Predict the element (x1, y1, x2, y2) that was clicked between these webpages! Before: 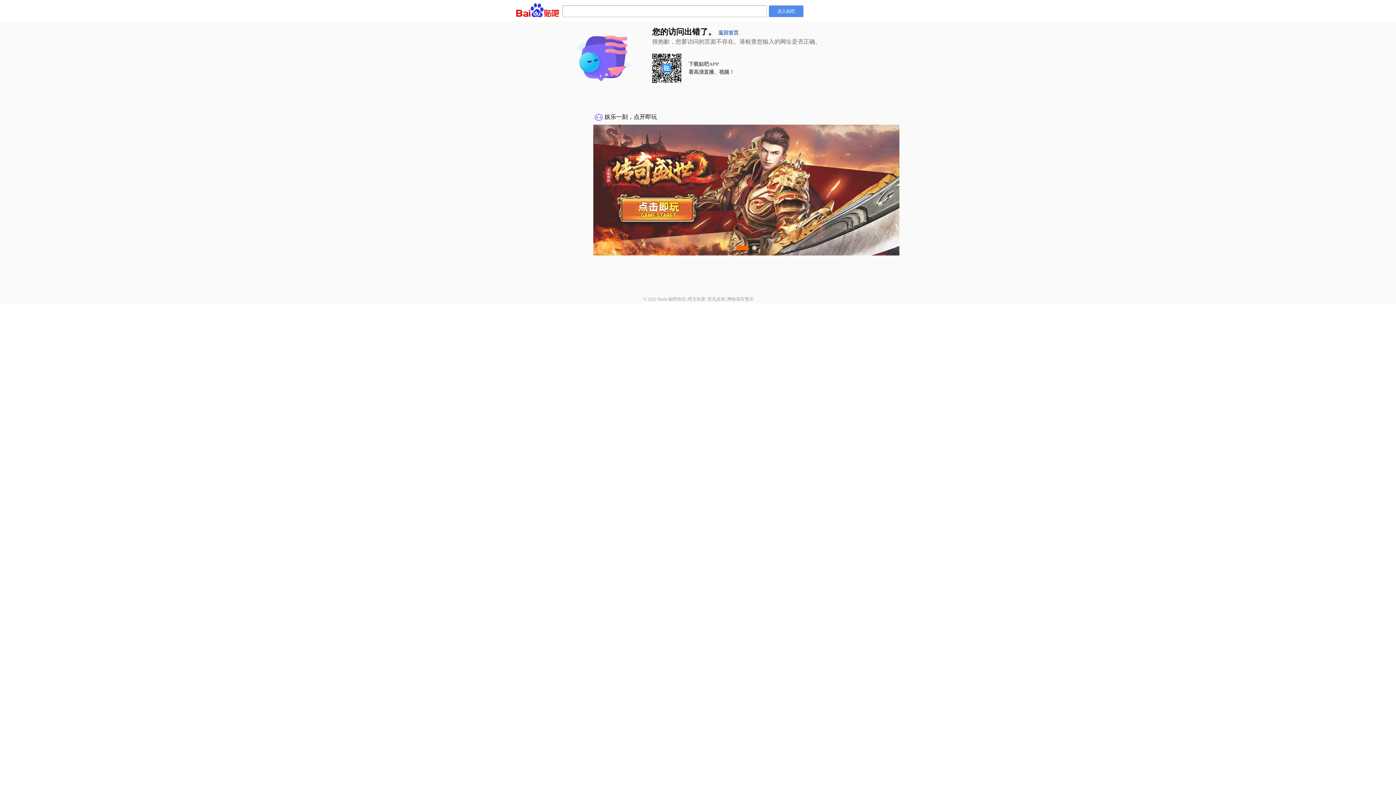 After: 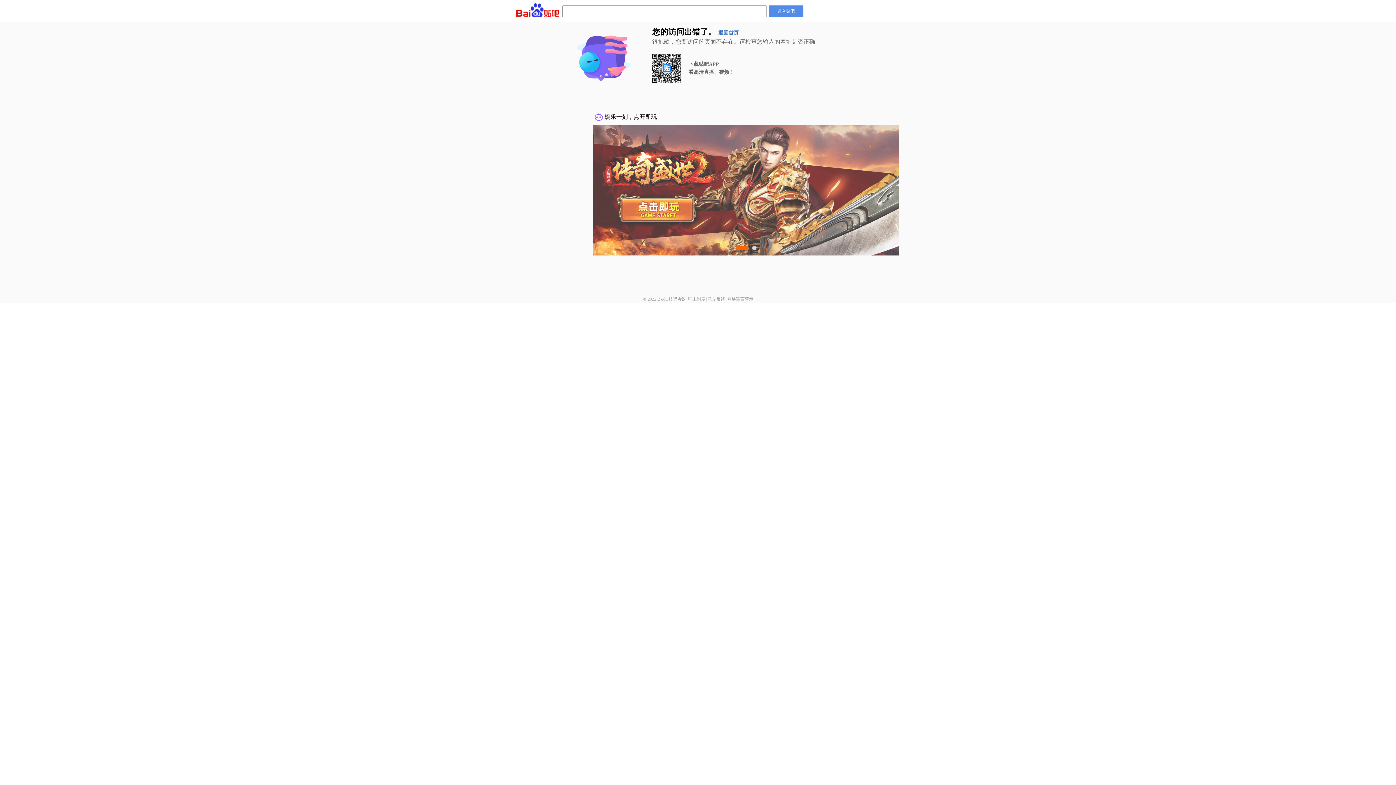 Action: label: 意见反馈 bbox: (707, 296, 725, 301)